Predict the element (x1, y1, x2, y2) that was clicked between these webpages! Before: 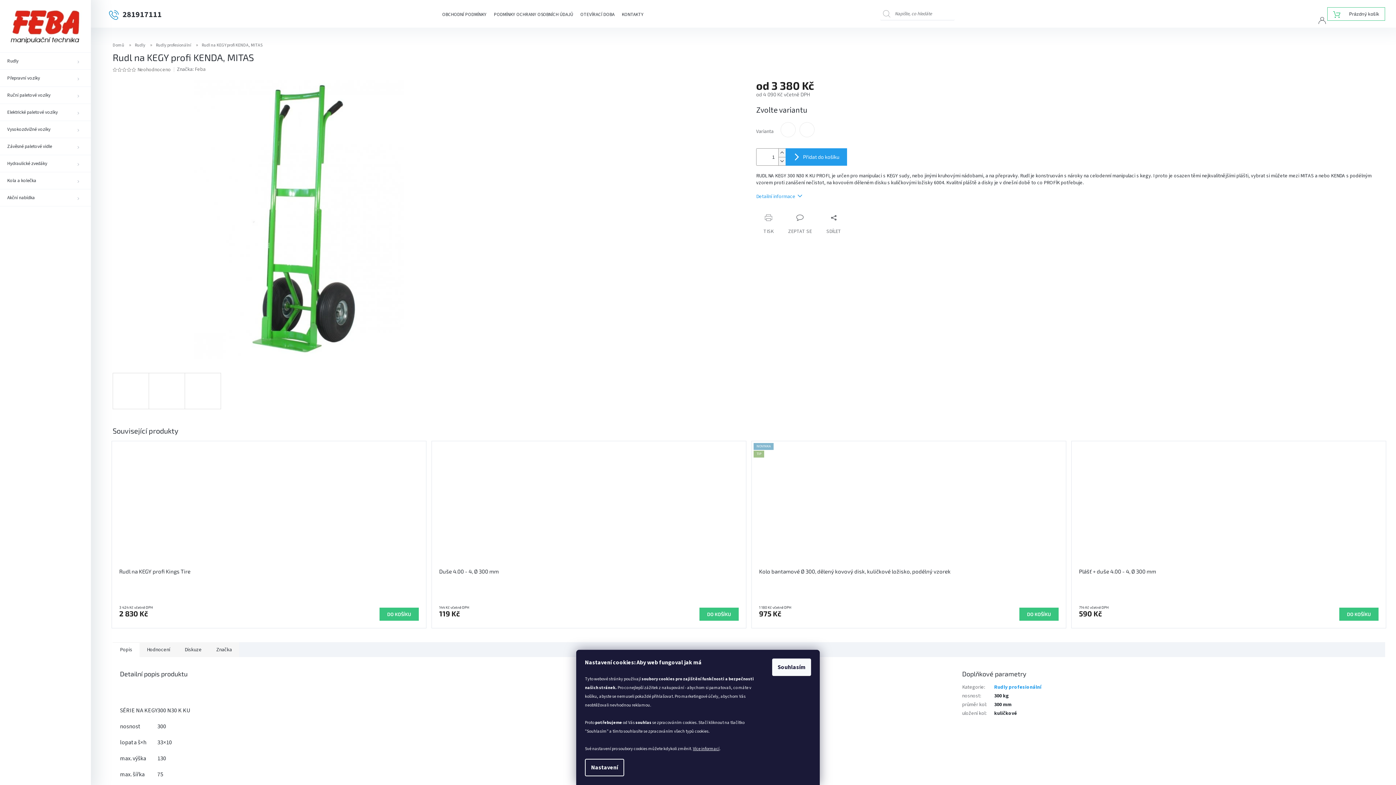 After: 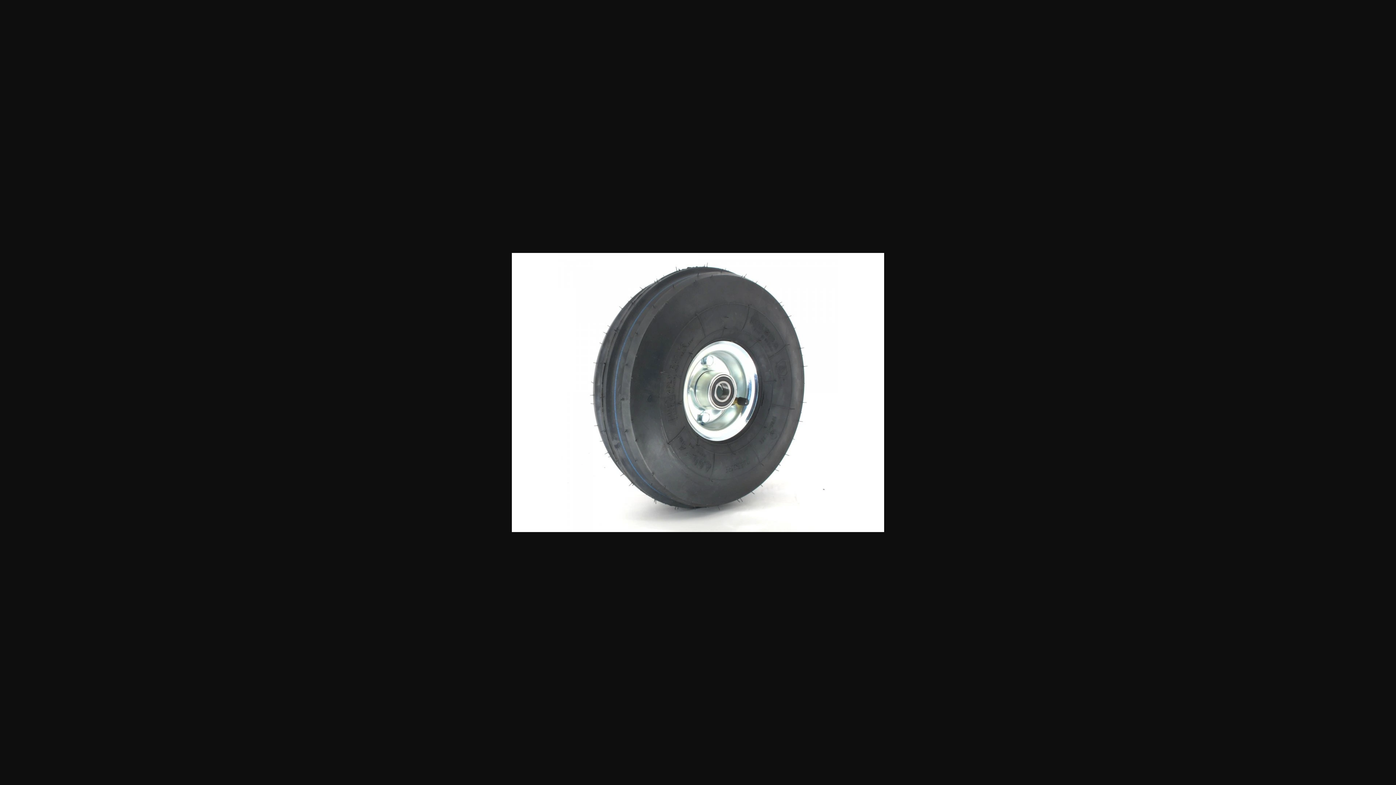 Action: bbox: (184, 373, 221, 409)